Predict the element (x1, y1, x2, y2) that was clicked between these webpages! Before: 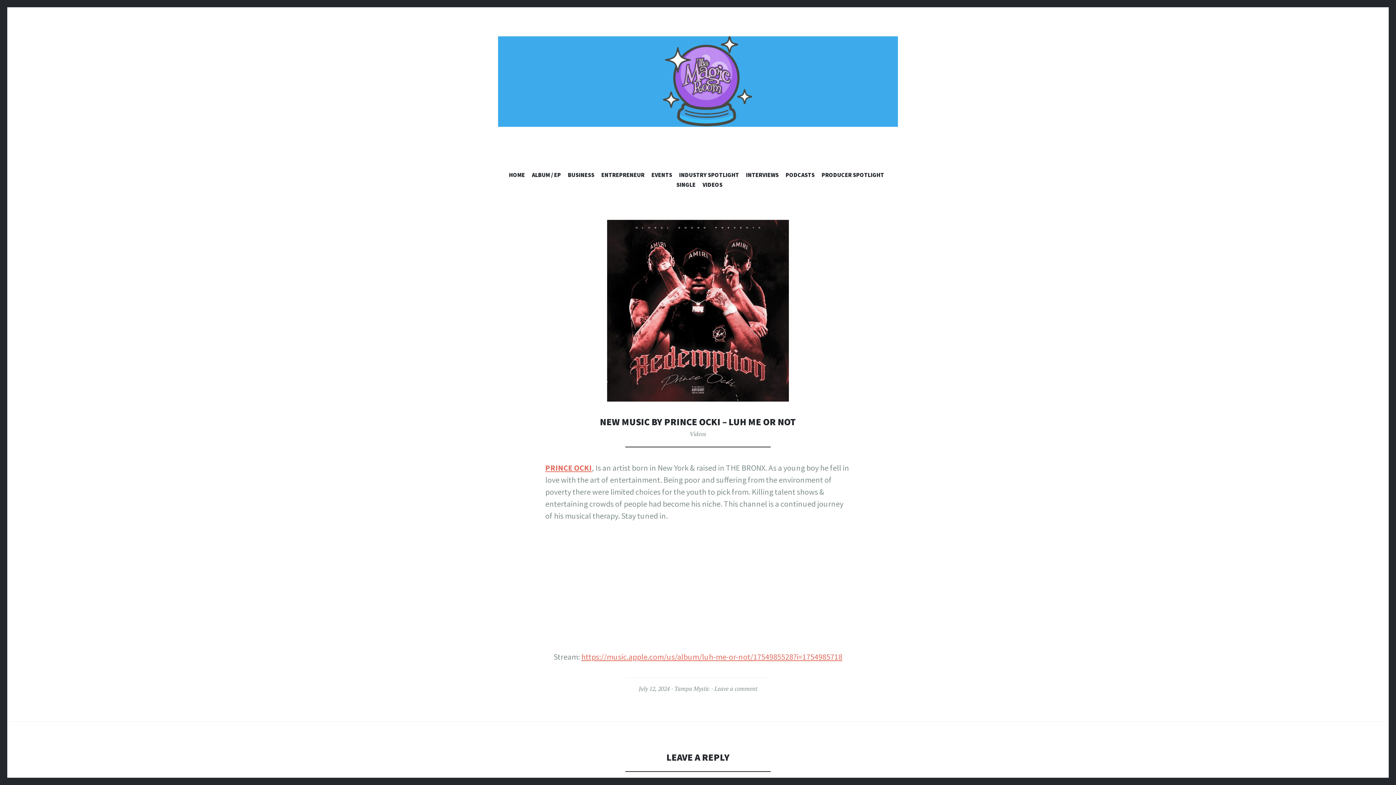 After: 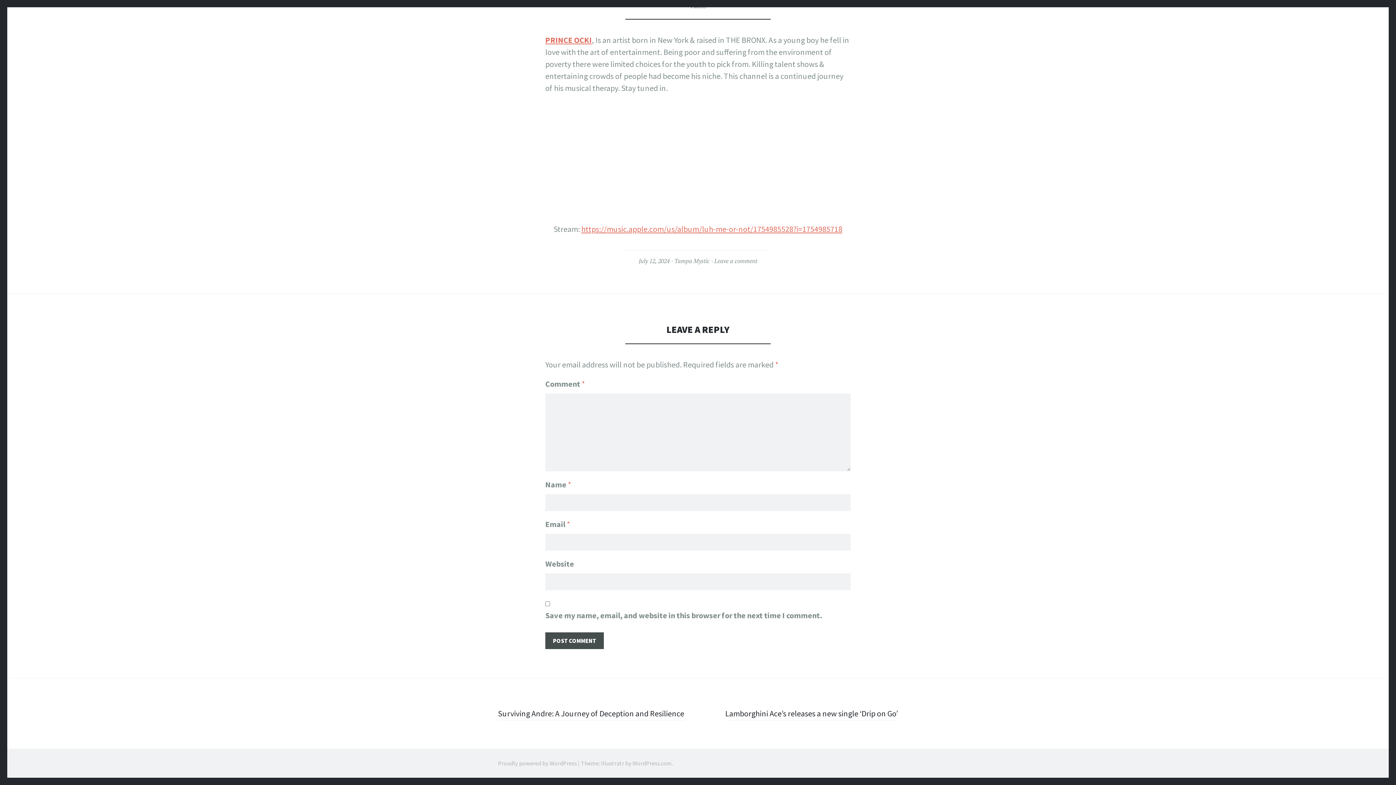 Action: label: Leave a comment bbox: (714, 685, 757, 693)